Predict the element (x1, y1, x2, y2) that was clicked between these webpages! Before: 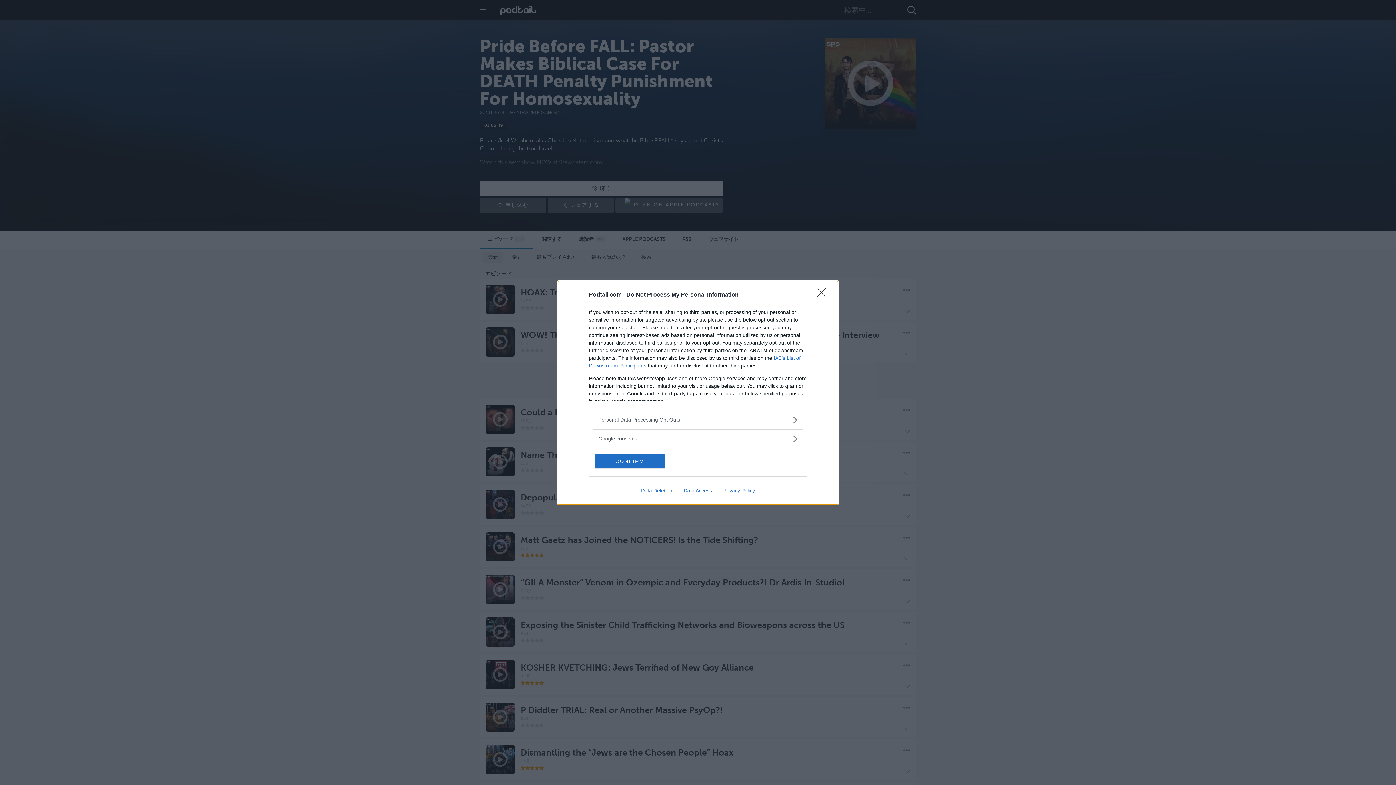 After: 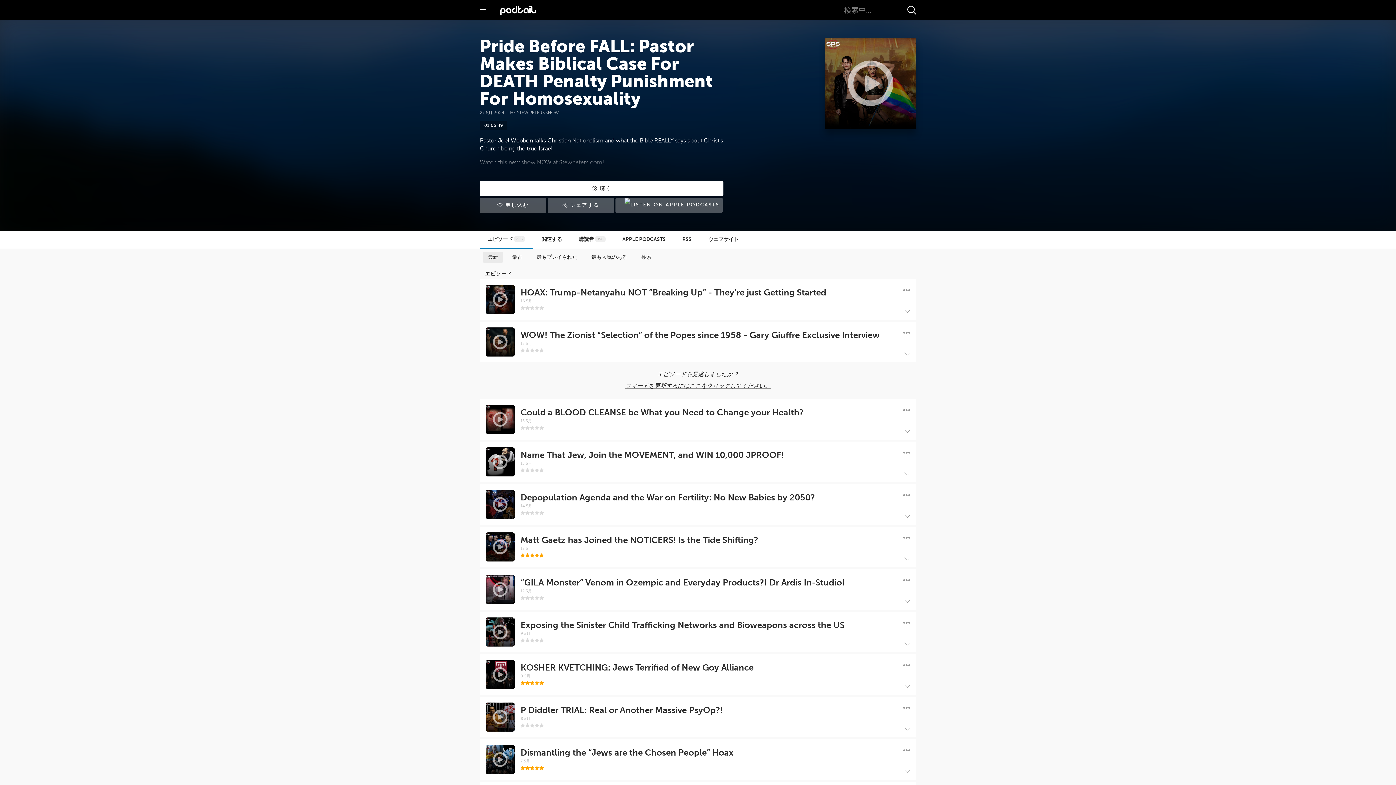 Action: label: CONFIRM bbox: (595, 454, 664, 468)